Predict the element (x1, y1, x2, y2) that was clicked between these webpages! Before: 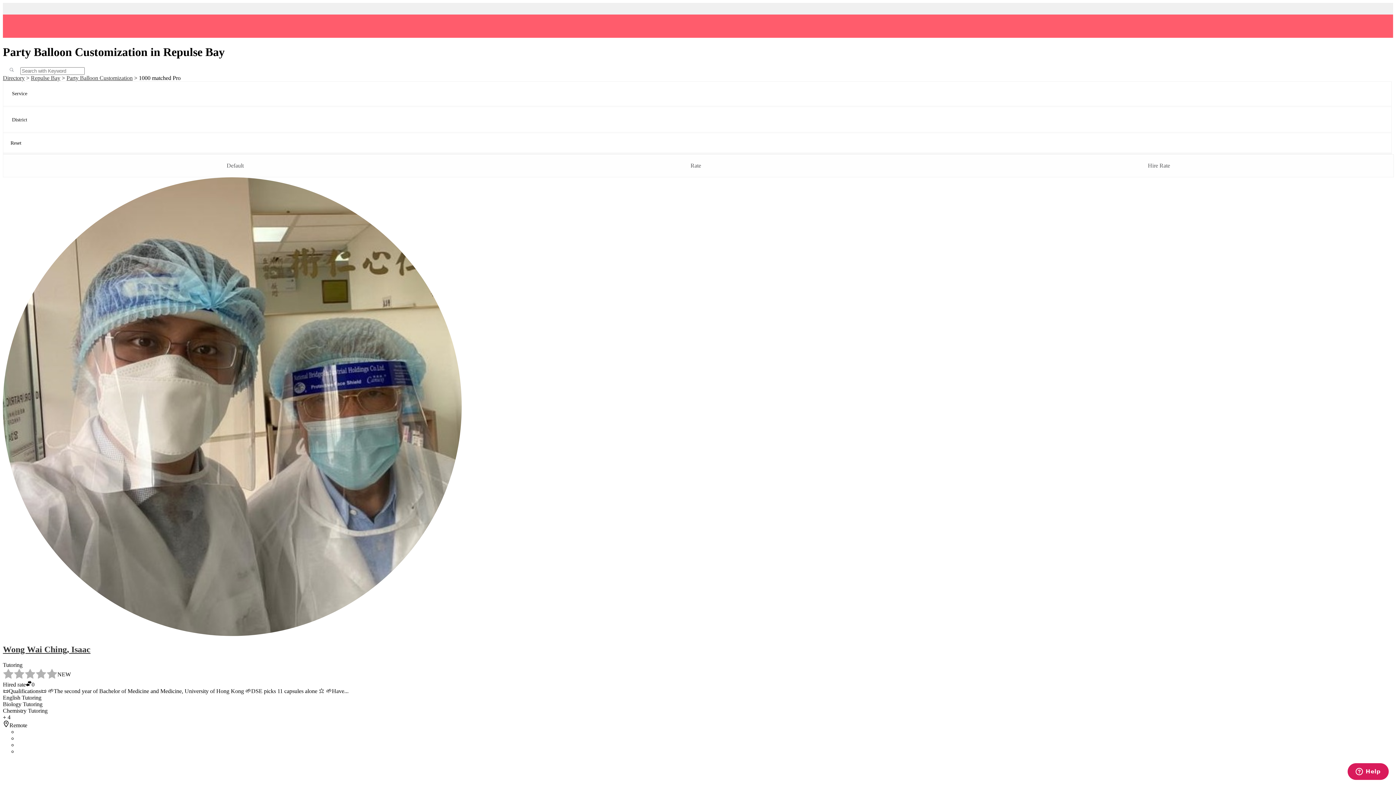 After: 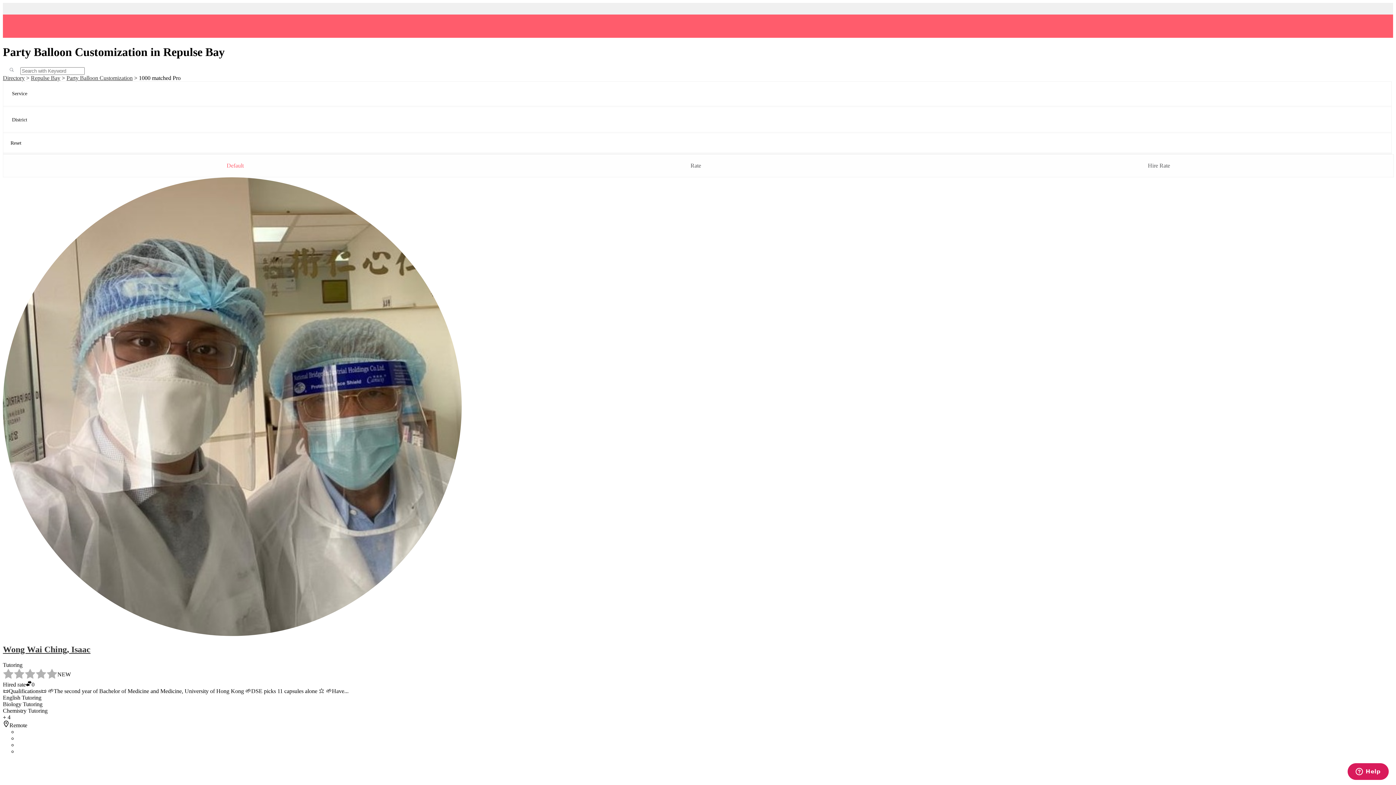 Action: label: Default bbox: (226, 162, 243, 169)